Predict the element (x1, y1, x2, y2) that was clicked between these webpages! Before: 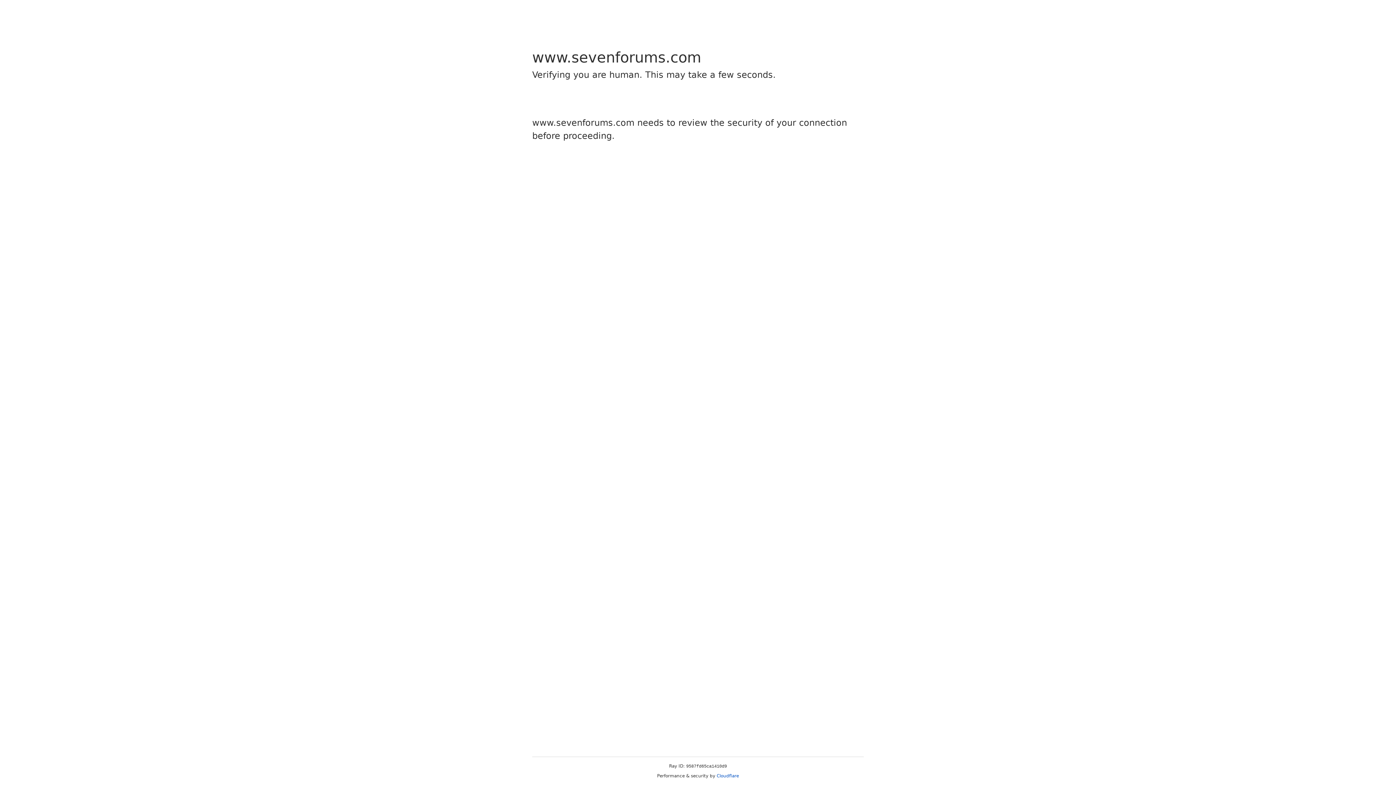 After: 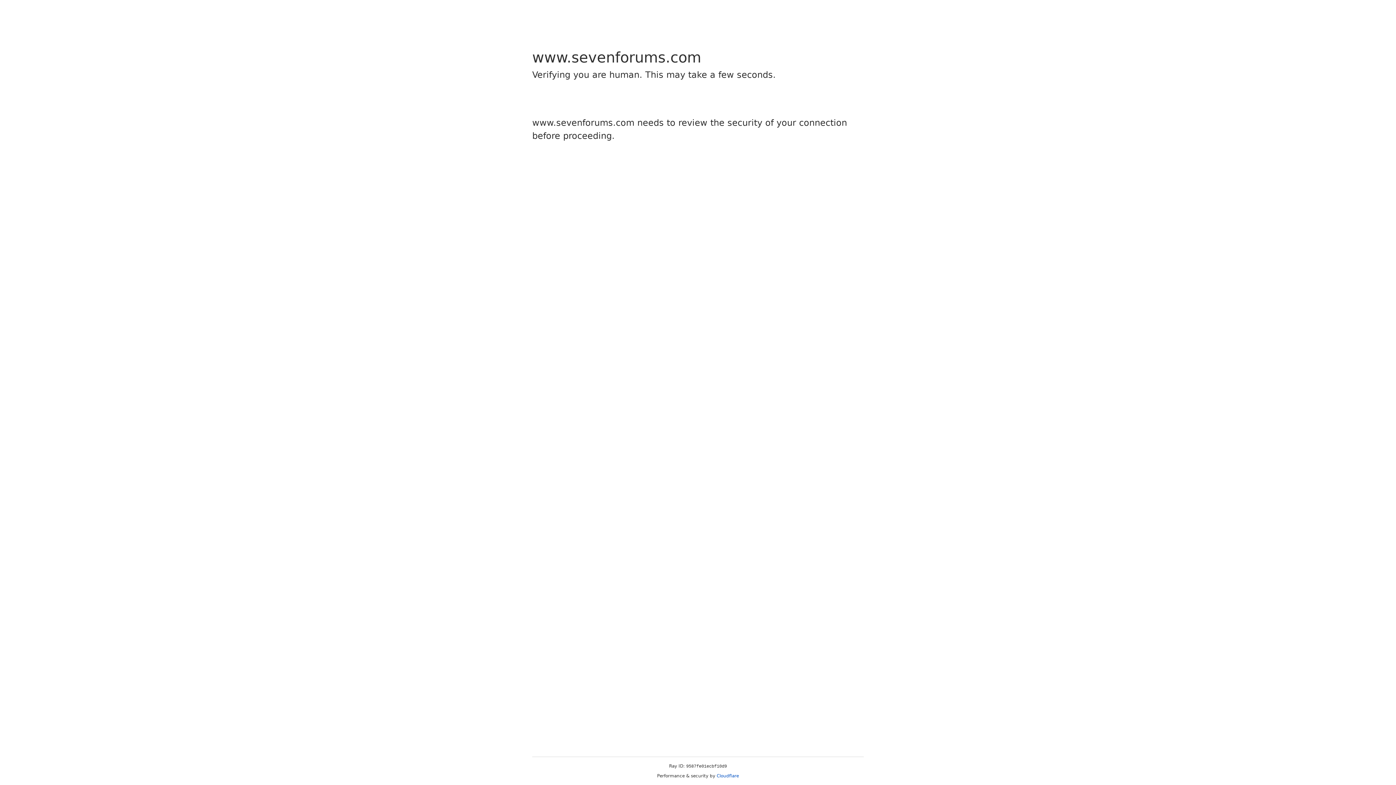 Action: bbox: (716, 773, 739, 778) label: Cloudflare